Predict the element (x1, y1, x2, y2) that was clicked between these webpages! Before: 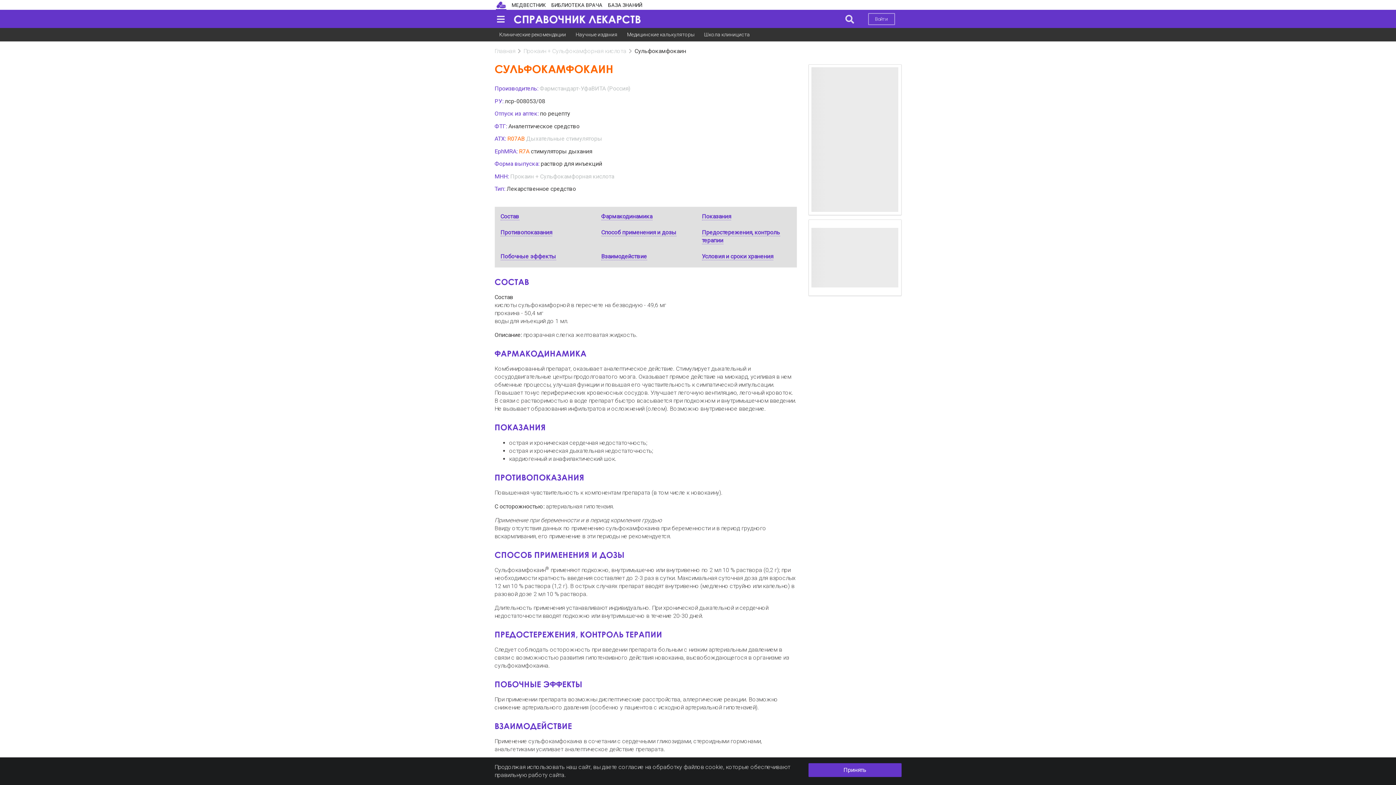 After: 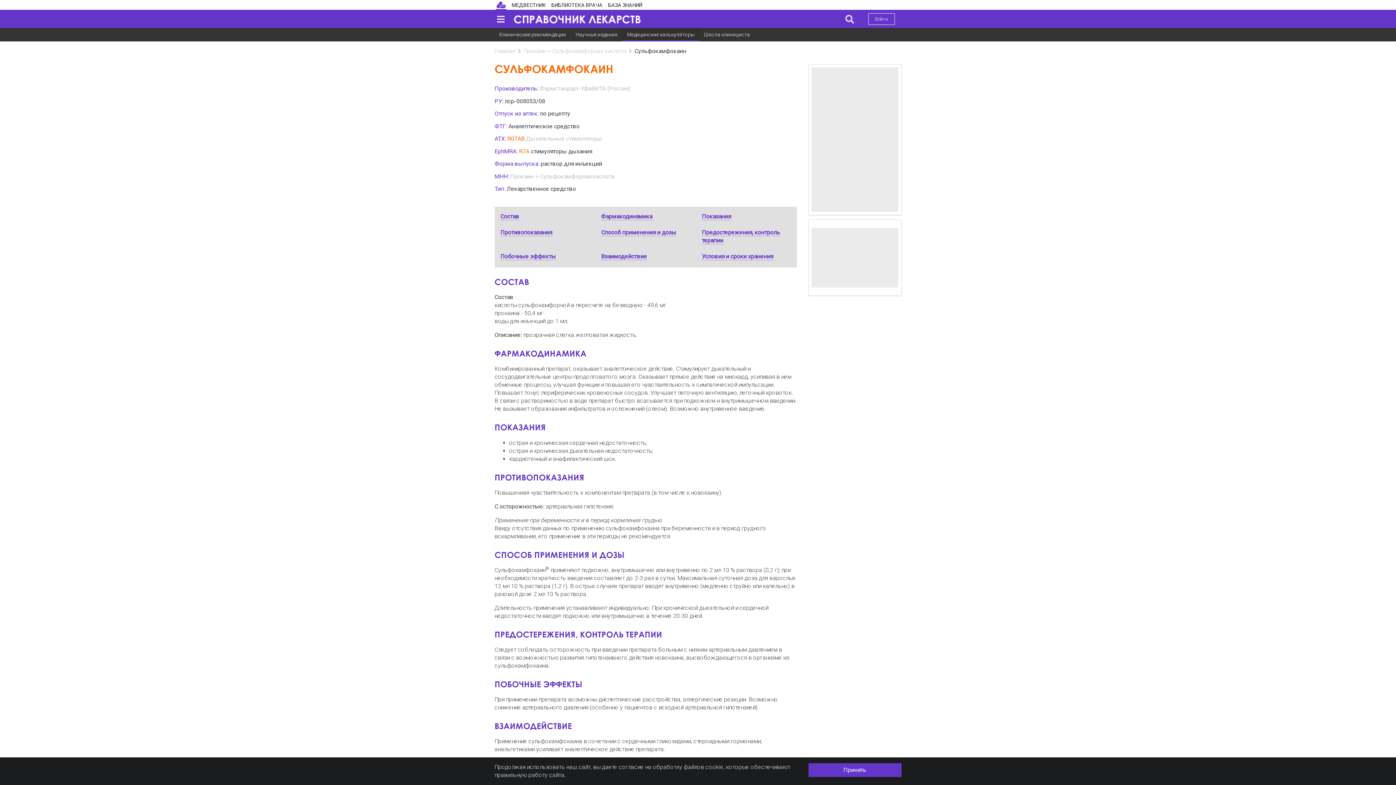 Action: label: Медицинские калькуляторы bbox: (622, 28, 699, 41)